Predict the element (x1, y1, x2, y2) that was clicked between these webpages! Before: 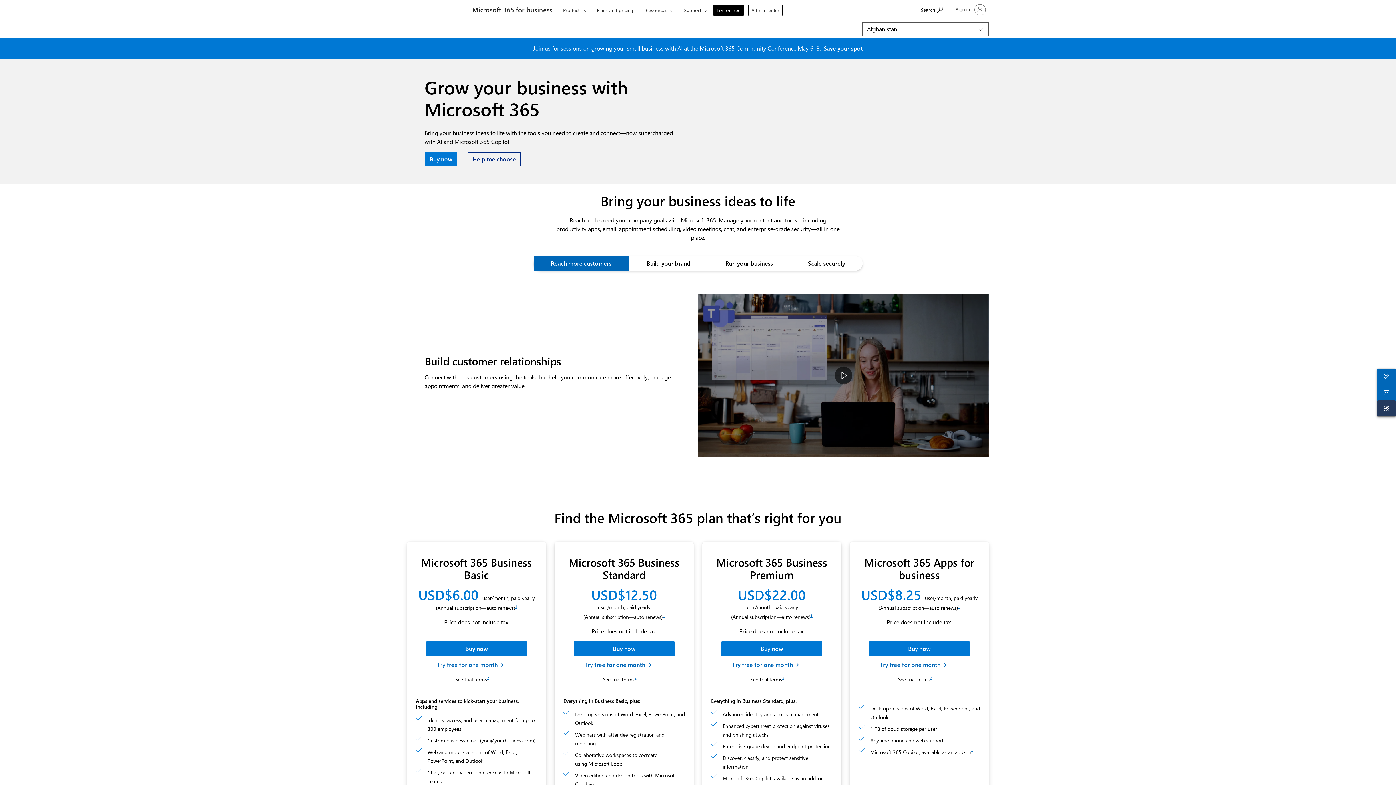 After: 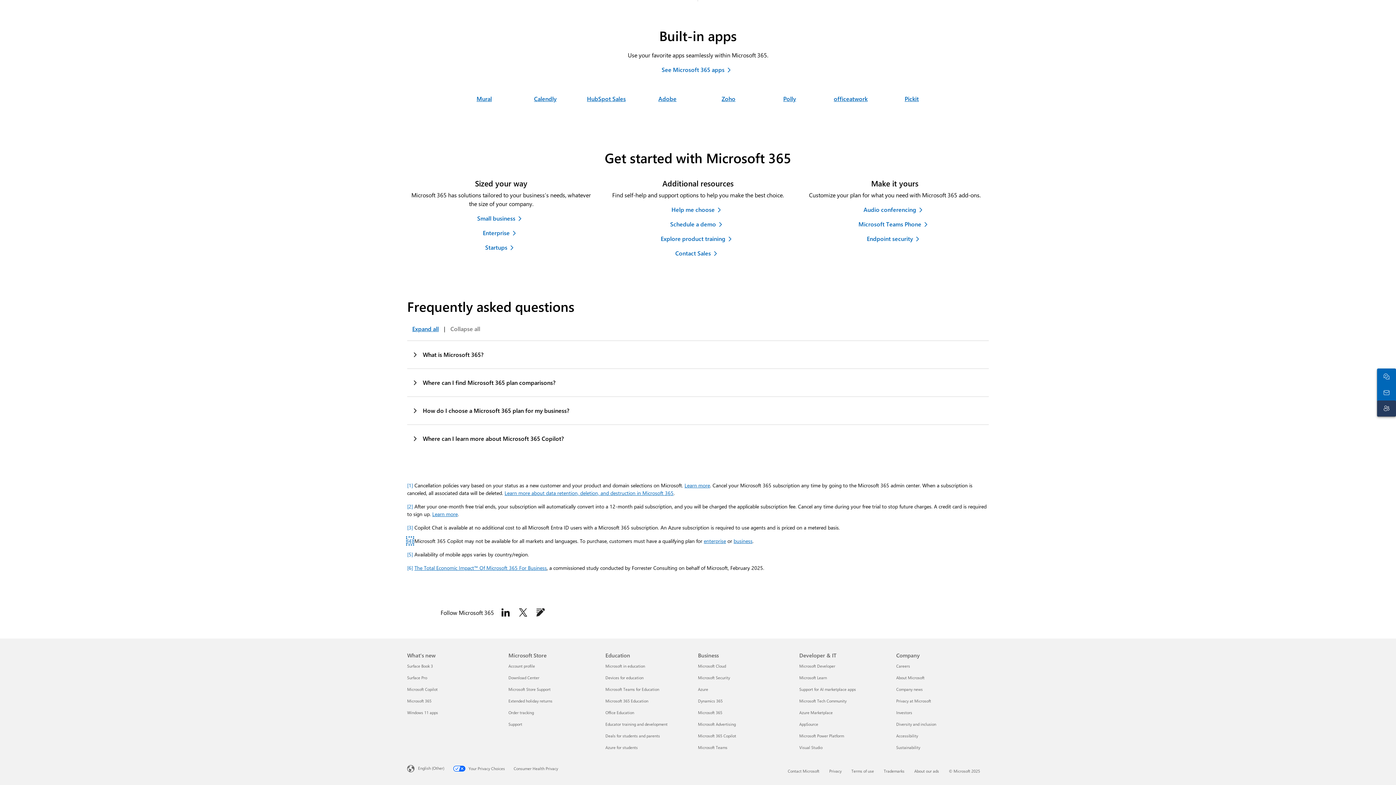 Action: label: Footnote 4 bbox: (971, 748, 973, 753)